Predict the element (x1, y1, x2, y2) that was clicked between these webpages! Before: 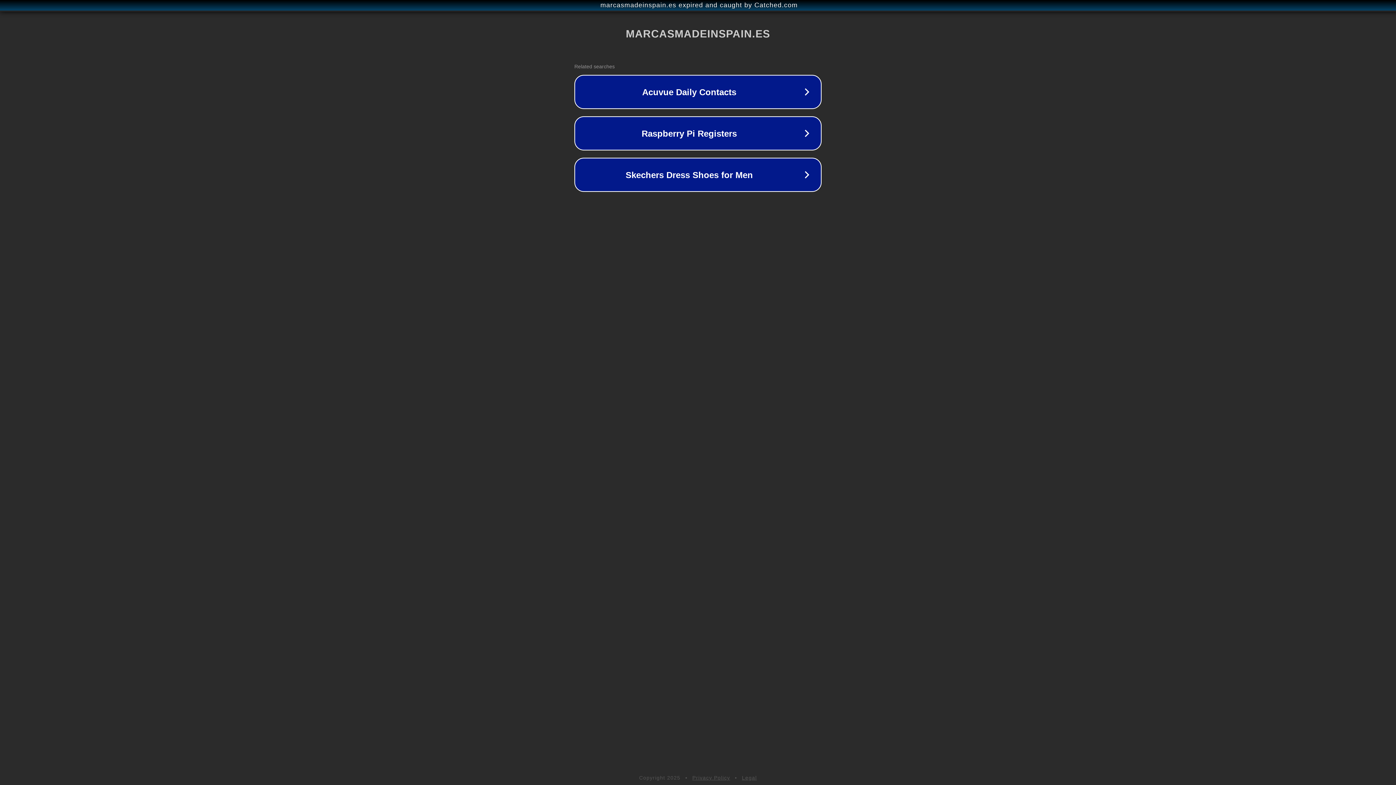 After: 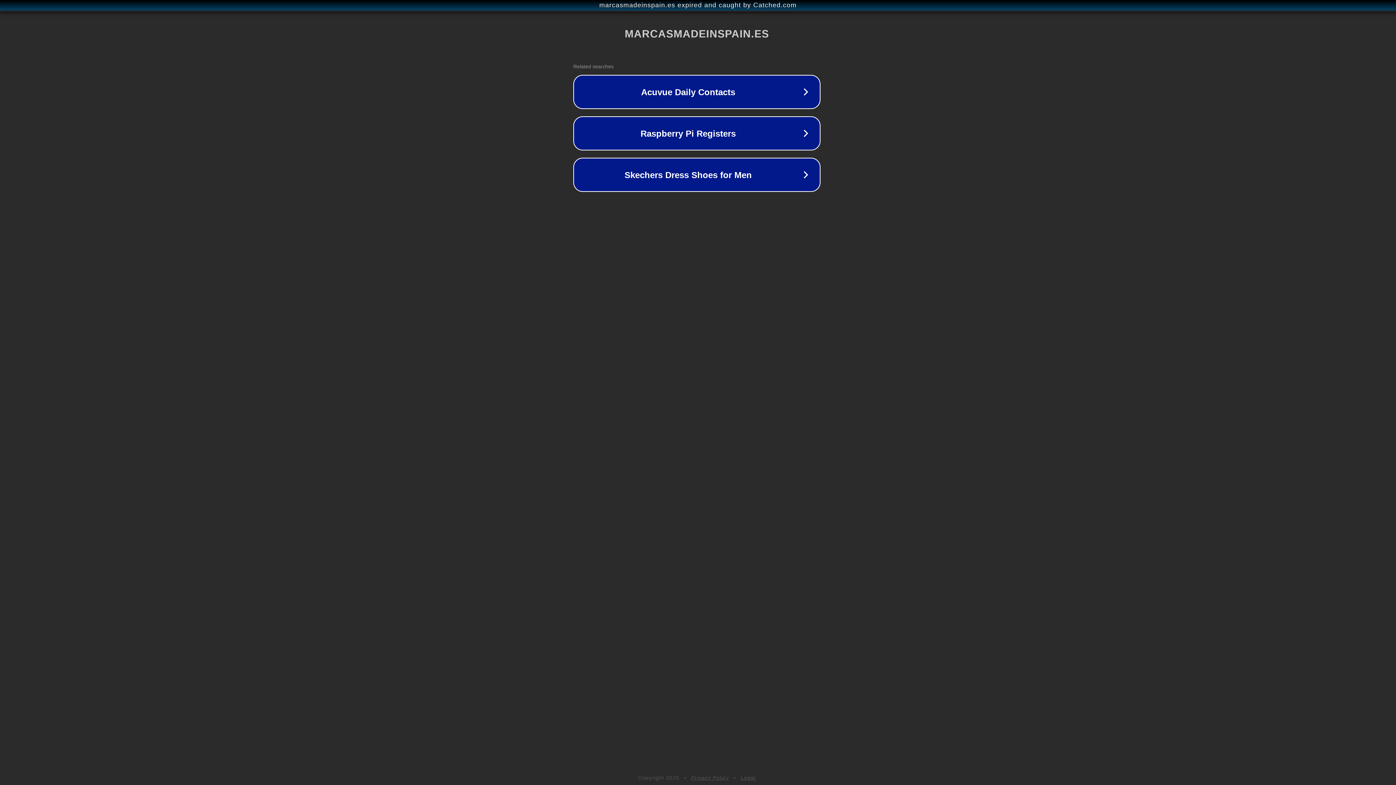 Action: bbox: (1, 1, 1397, 9) label: marcasmadeinspain.es expired and caught by Catched.com